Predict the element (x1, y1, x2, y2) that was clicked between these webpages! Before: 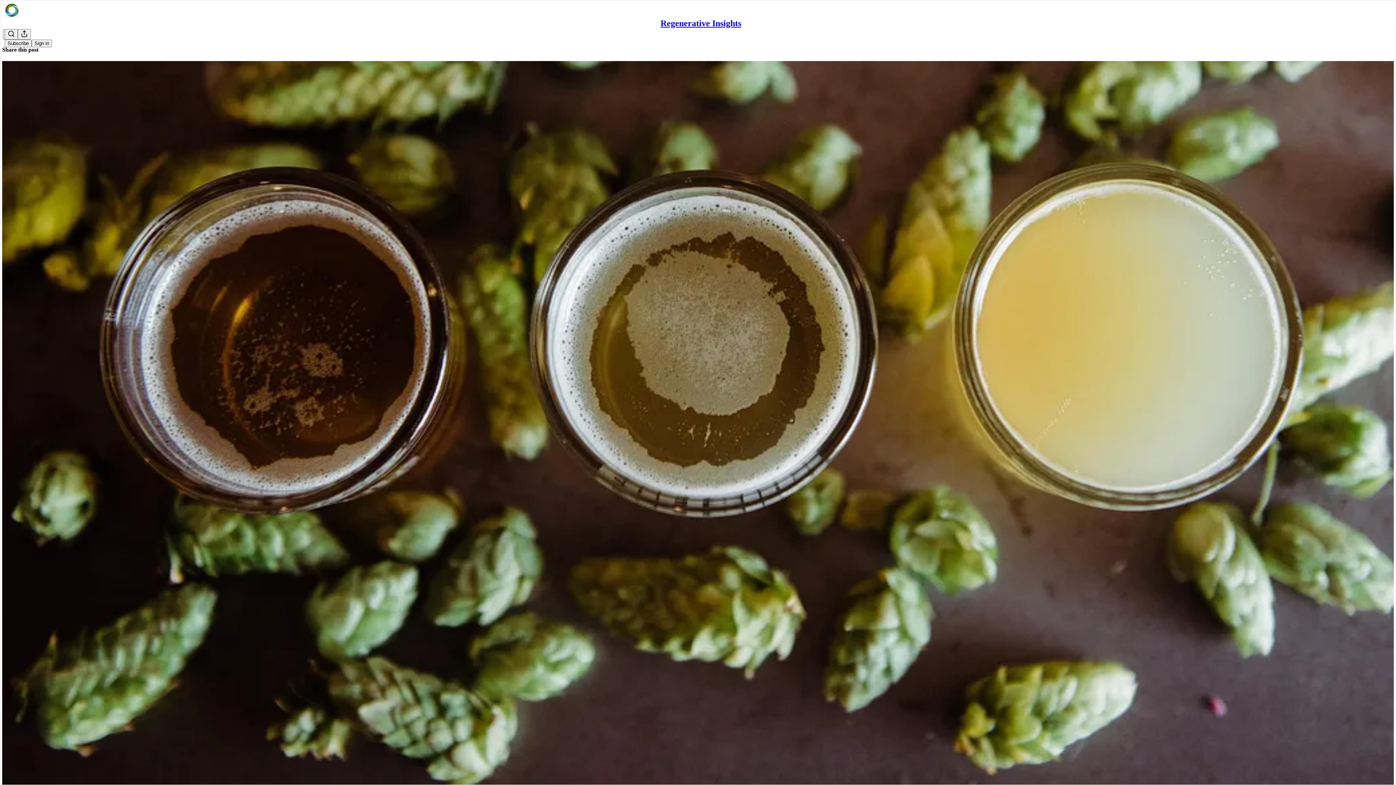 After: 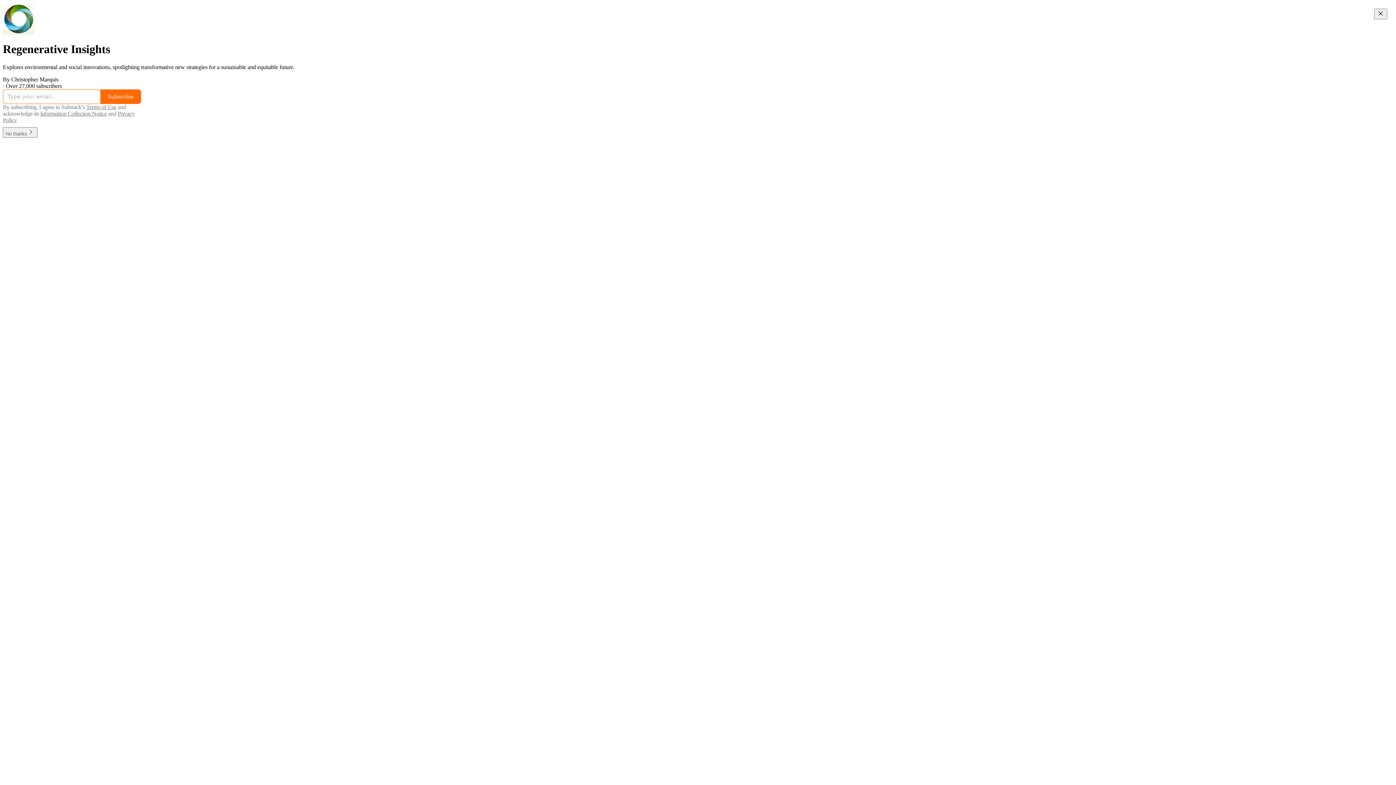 Action: label: Regenerative Insights bbox: (660, 18, 741, 28)